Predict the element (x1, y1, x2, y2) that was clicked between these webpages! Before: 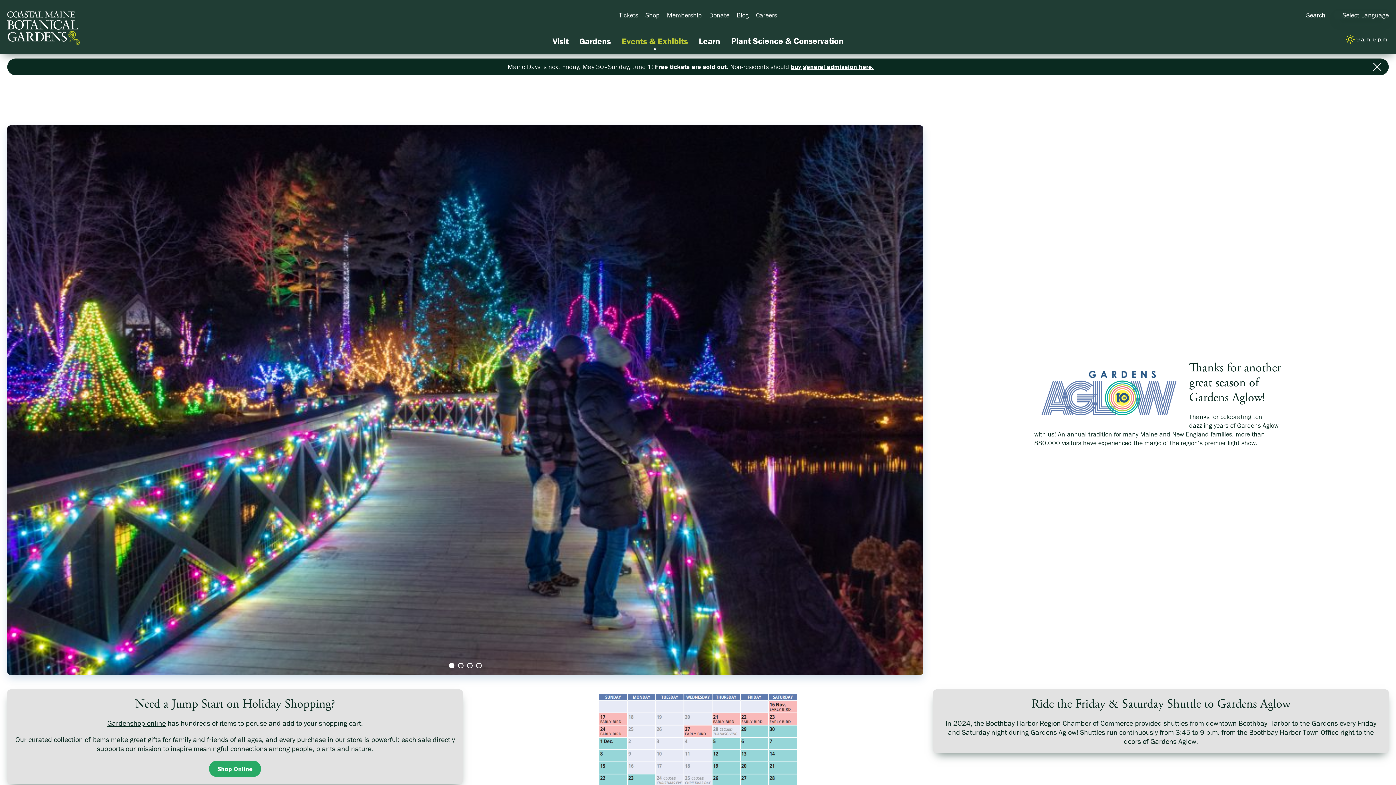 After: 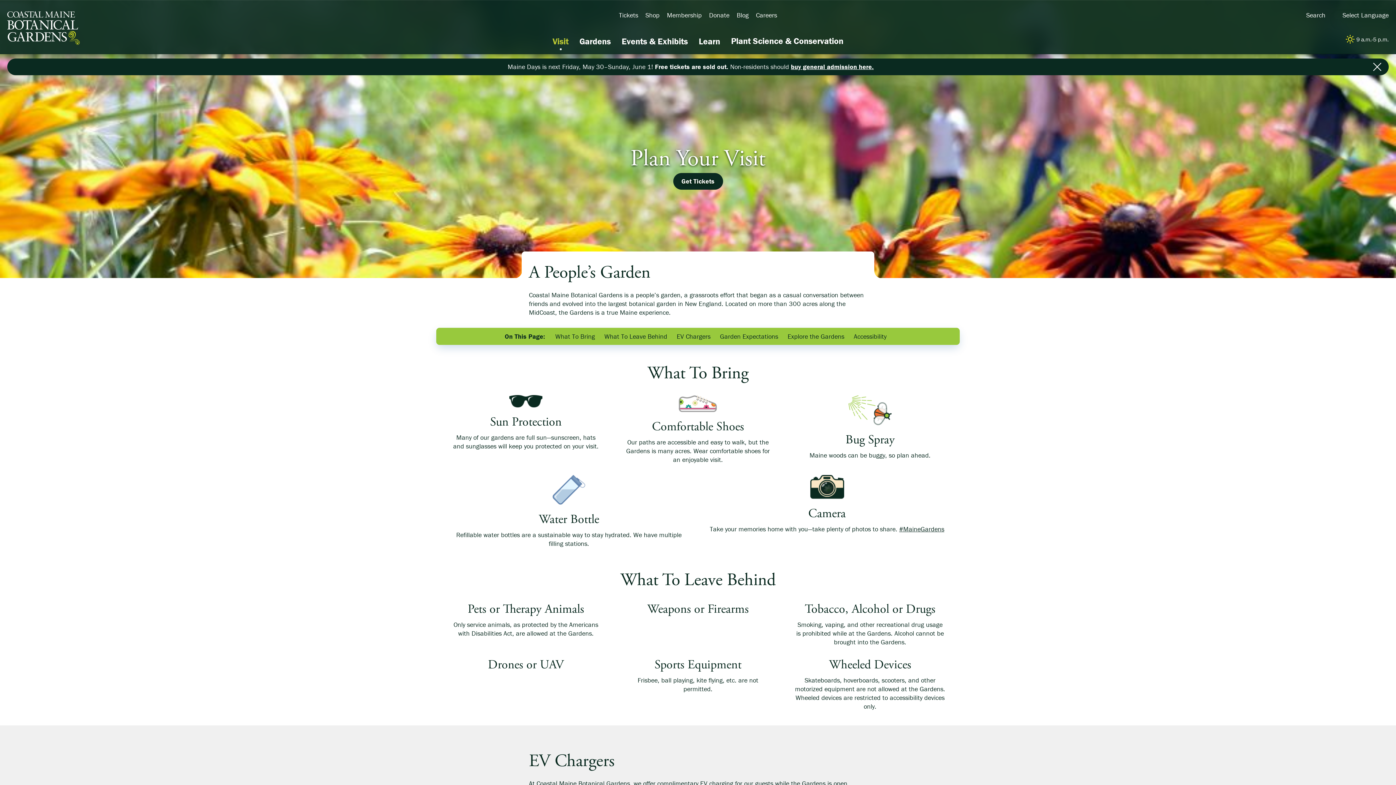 Action: bbox: (1043, 34, 1389, 43) label: 9 a.m.-5 p.m.